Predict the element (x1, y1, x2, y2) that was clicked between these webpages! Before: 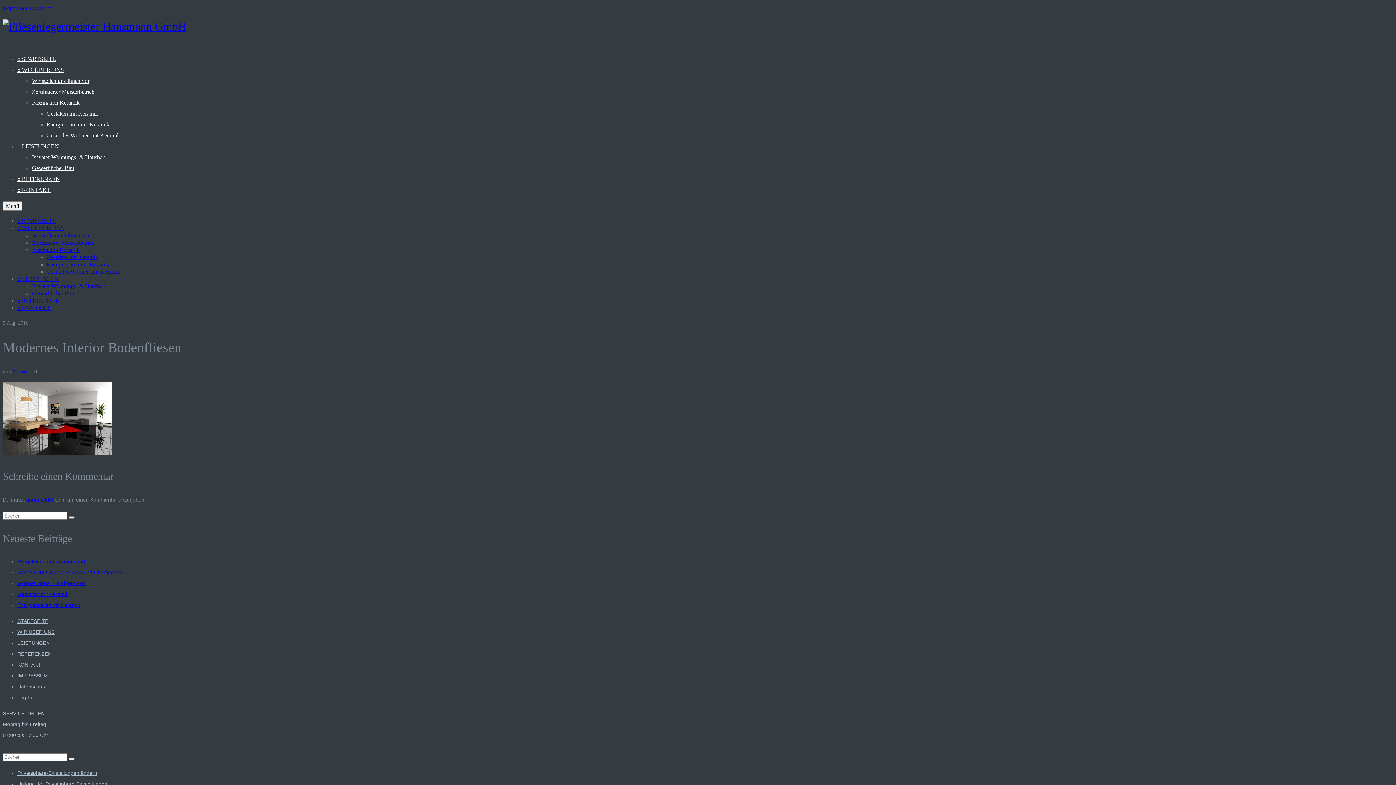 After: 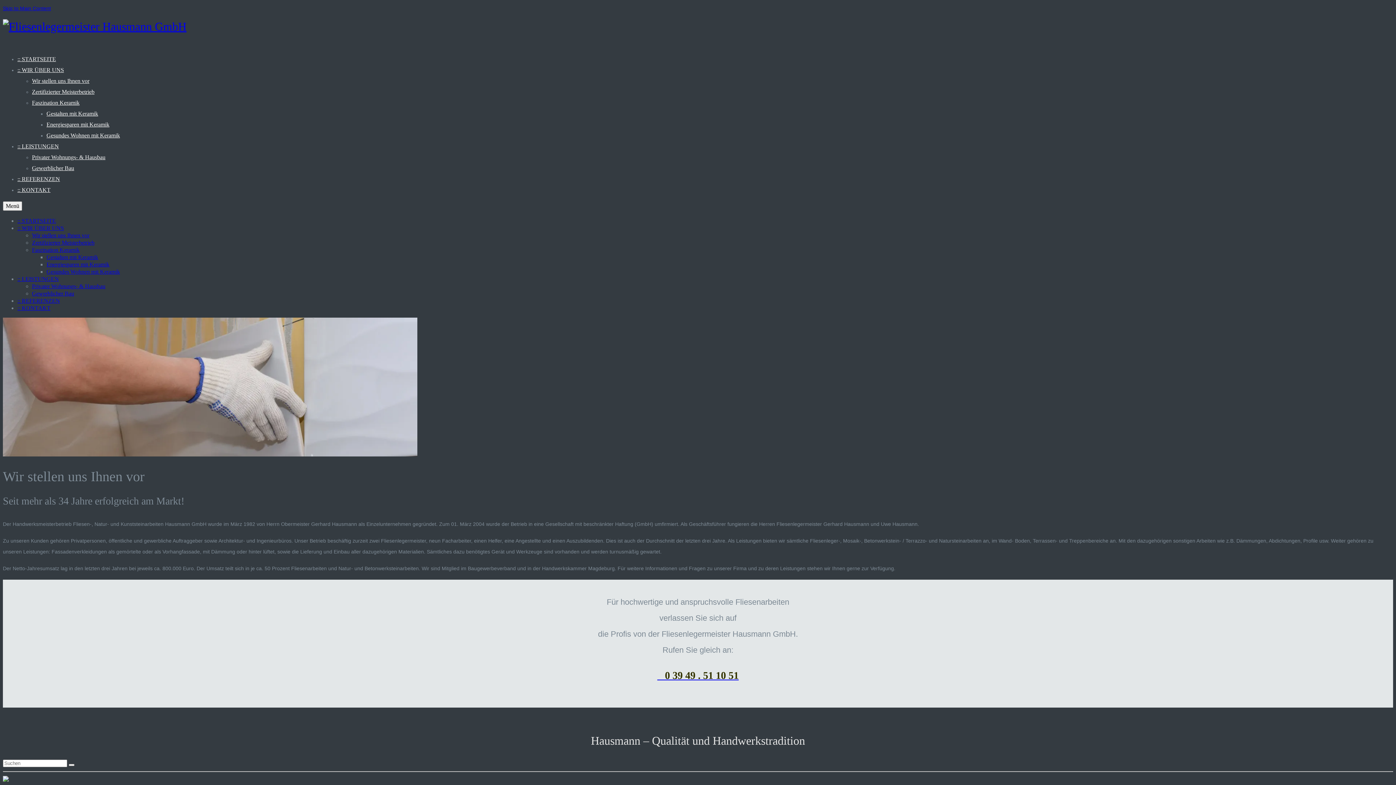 Action: label: Wir stellen uns Ihnen vor bbox: (32, 77, 89, 84)